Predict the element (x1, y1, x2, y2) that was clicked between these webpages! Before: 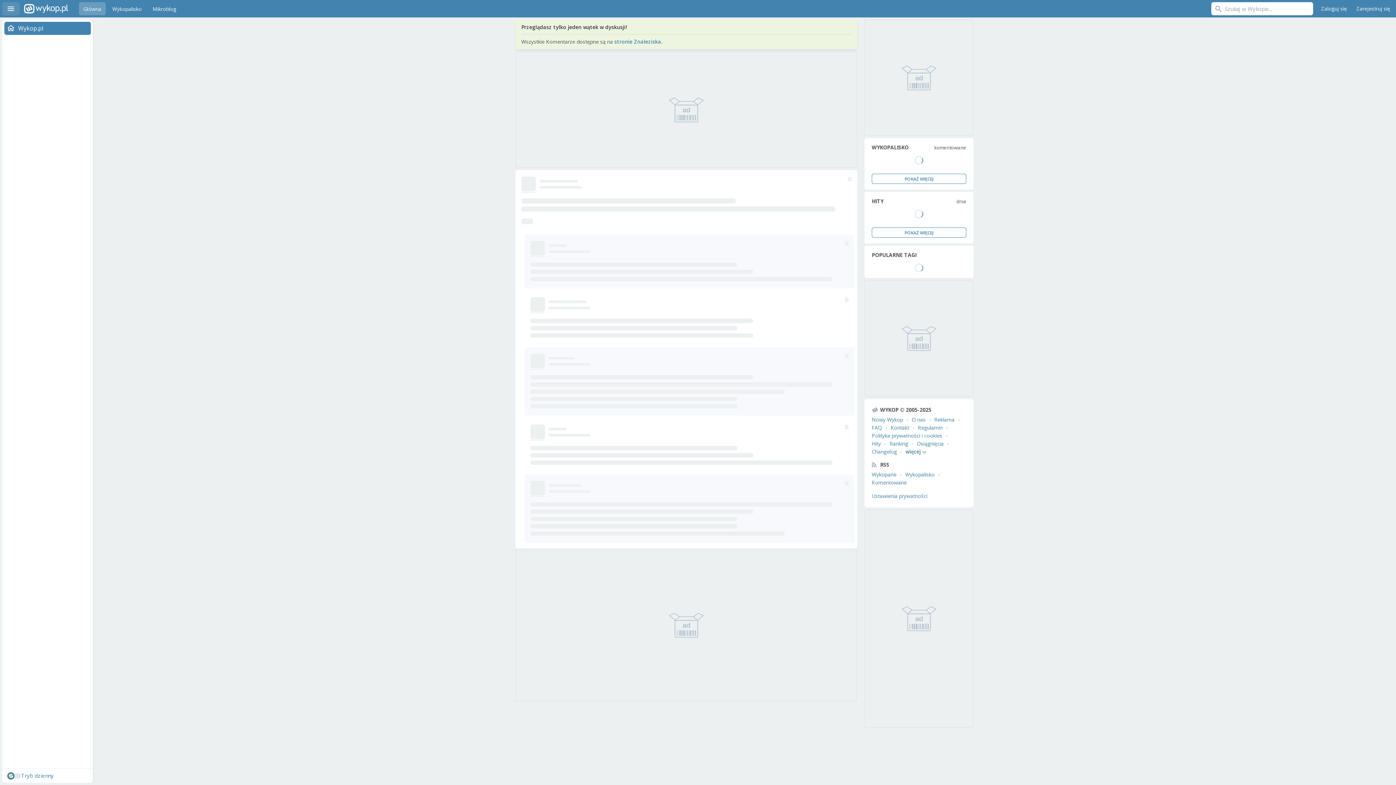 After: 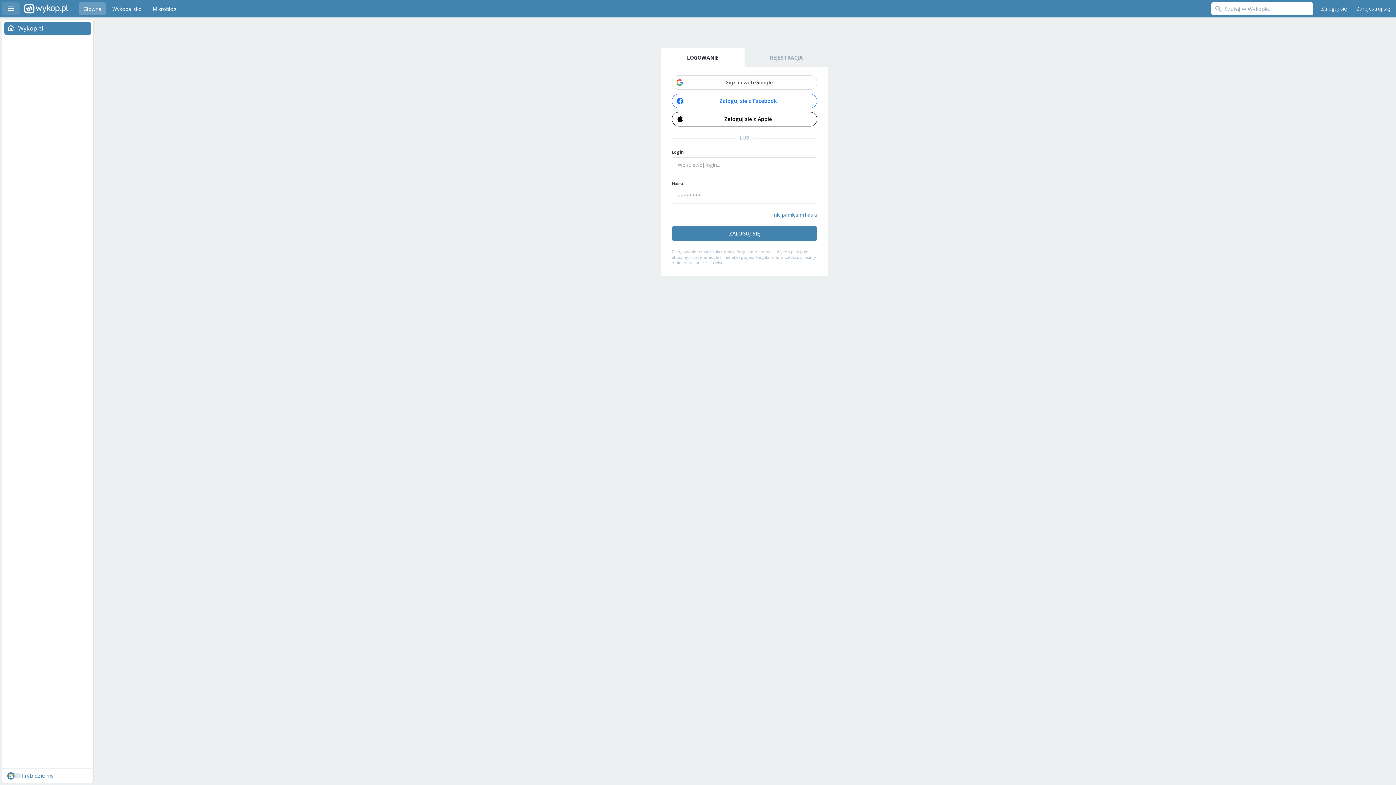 Action: label: Zaloguj się bbox: (1317, 2, 1350, 15)